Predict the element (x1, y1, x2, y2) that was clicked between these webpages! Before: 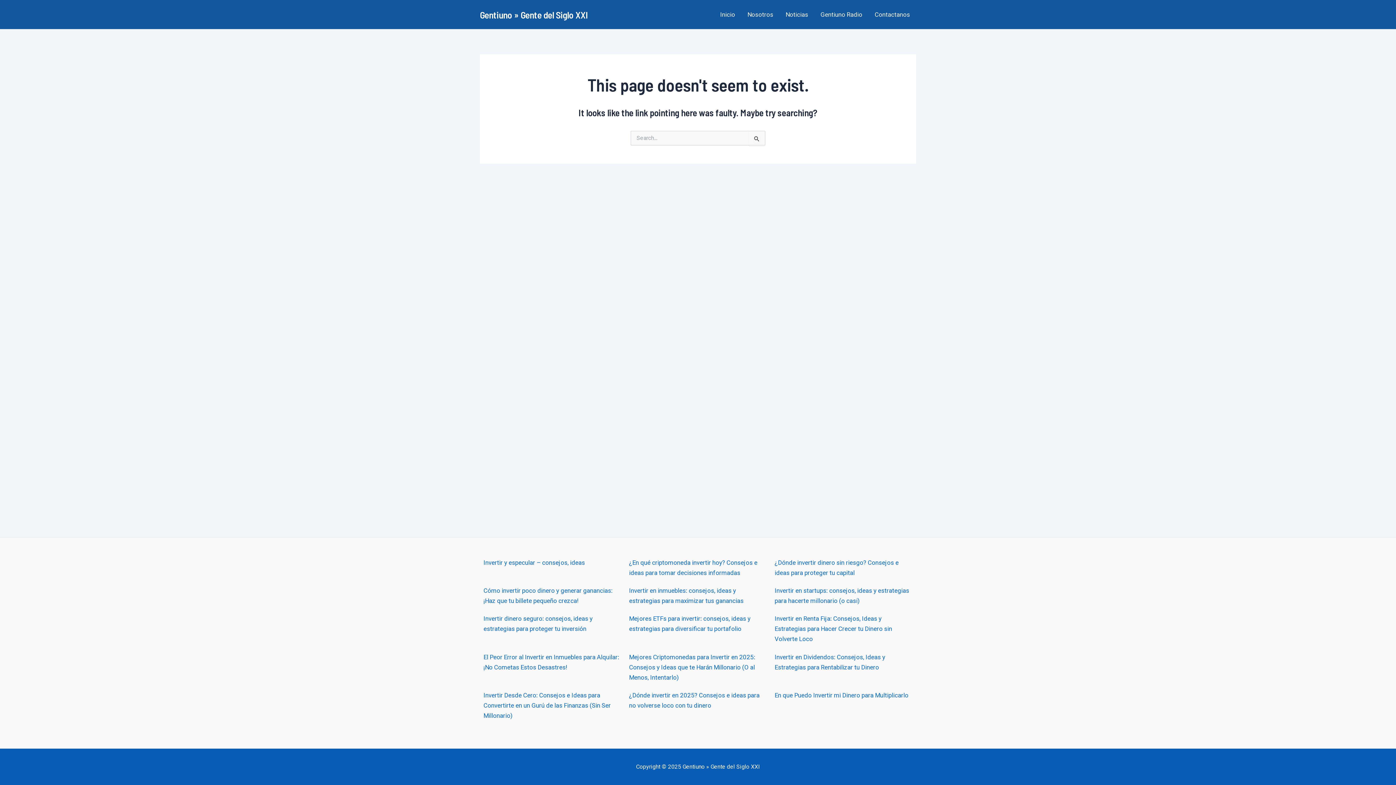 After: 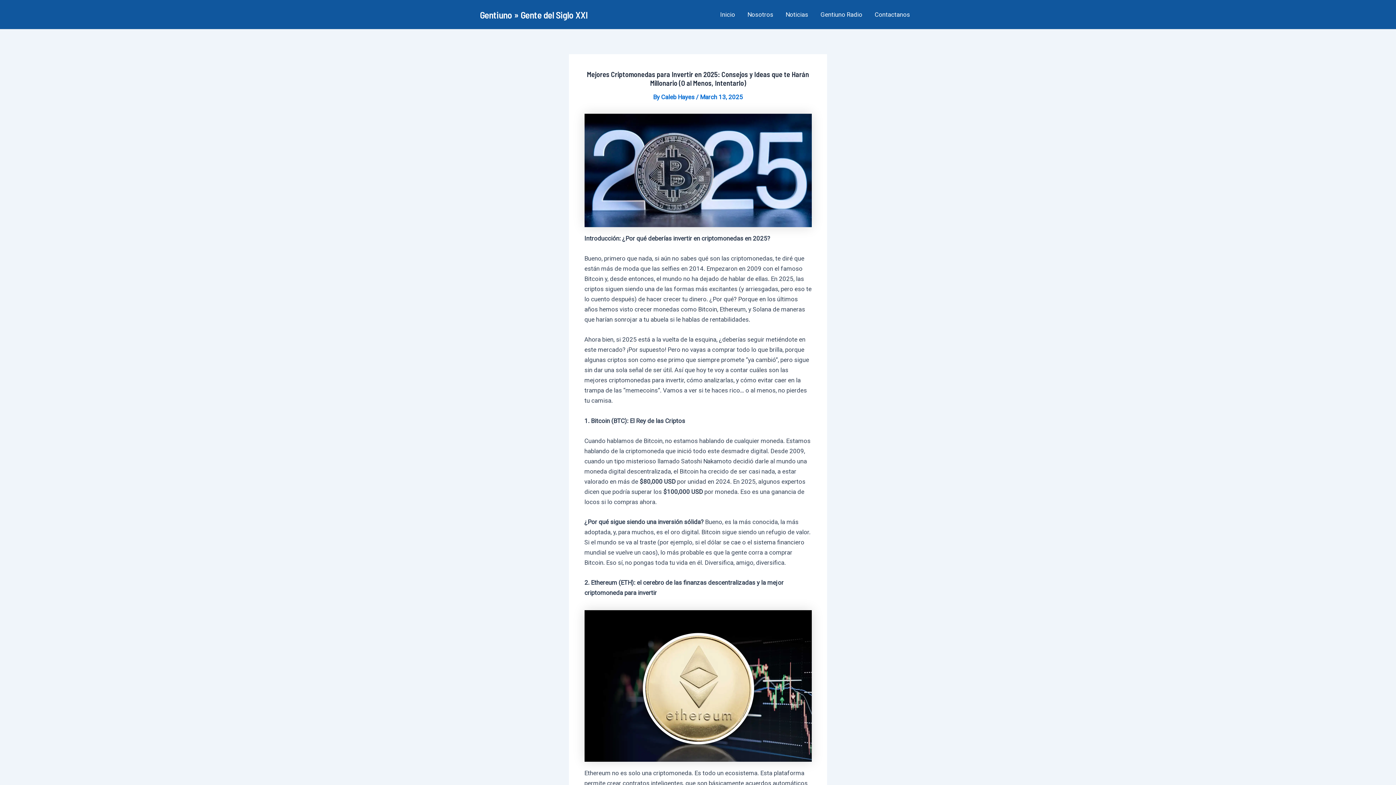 Action: bbox: (629, 653, 755, 681) label: Mejores Criptomonedas para Invertir en 2025: Consejos y Ideas que te Harán Millonario (O al Menos, Intentarlo)